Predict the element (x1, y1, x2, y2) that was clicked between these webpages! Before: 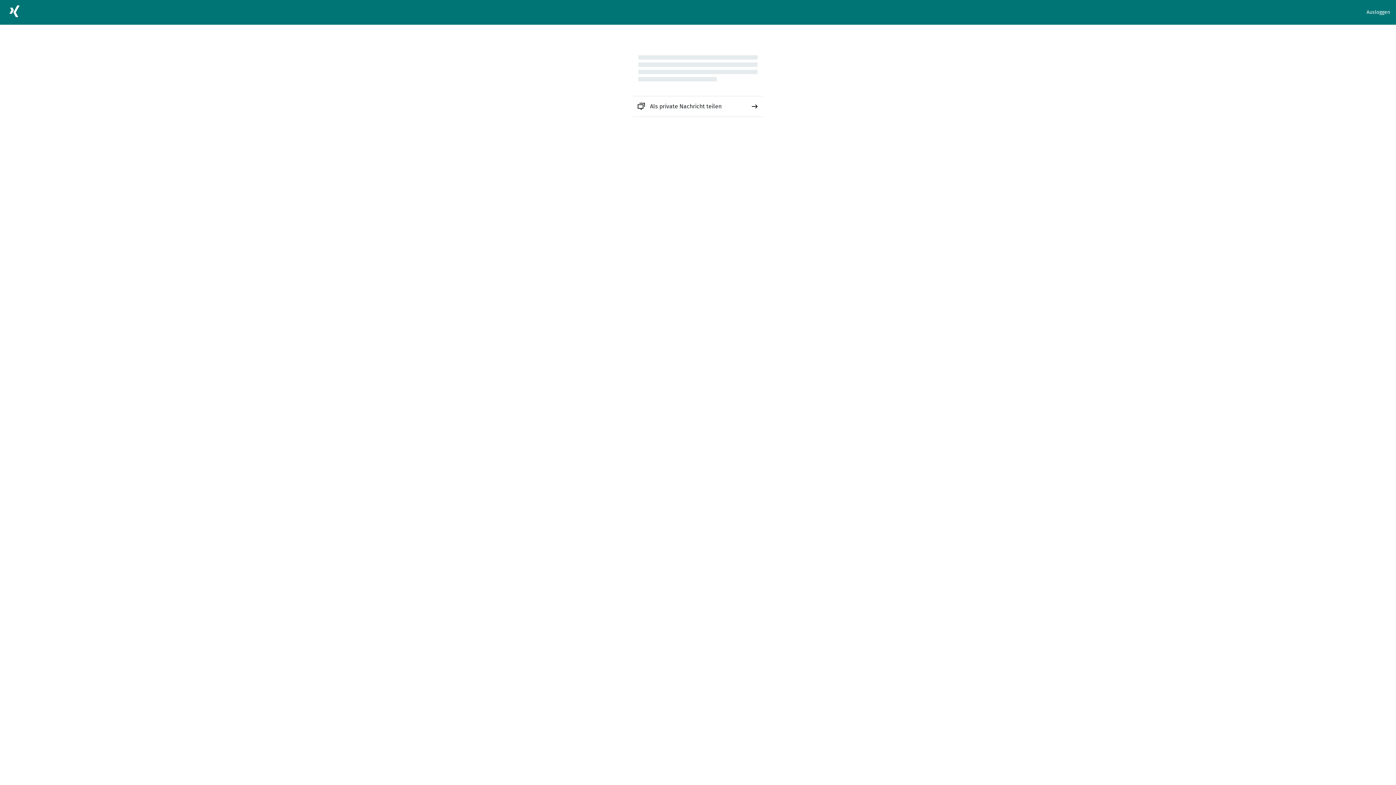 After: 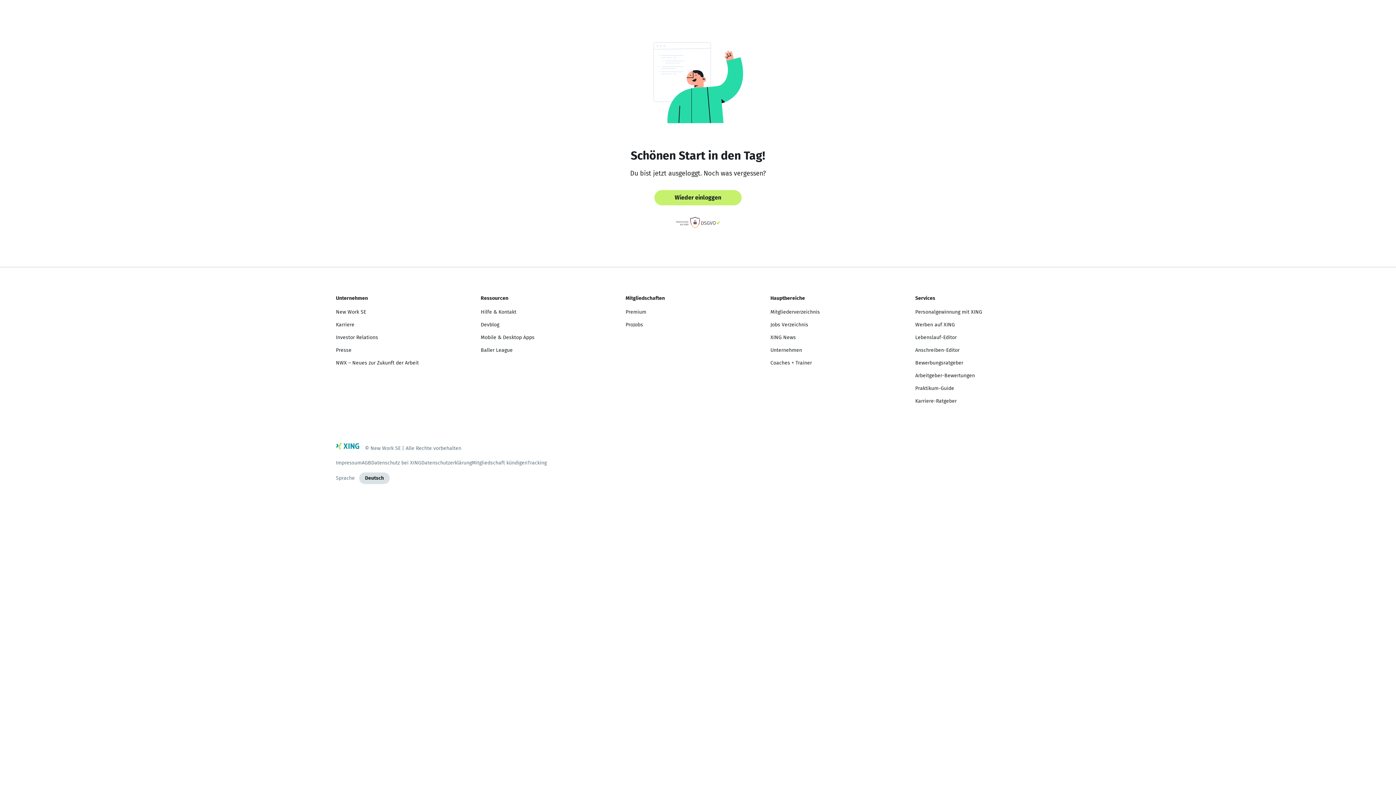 Action: bbox: (1366, 8, 1390, 16) label: Ausloggen